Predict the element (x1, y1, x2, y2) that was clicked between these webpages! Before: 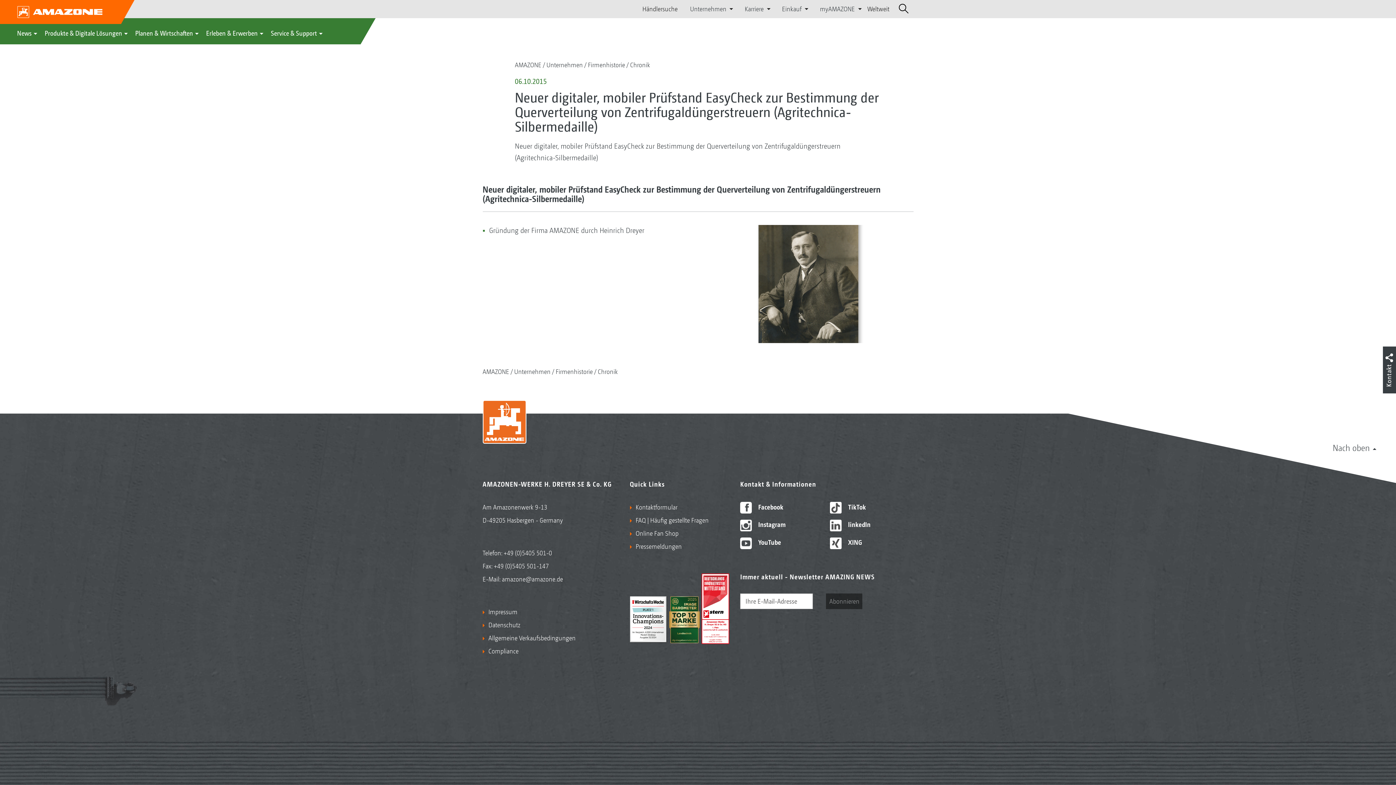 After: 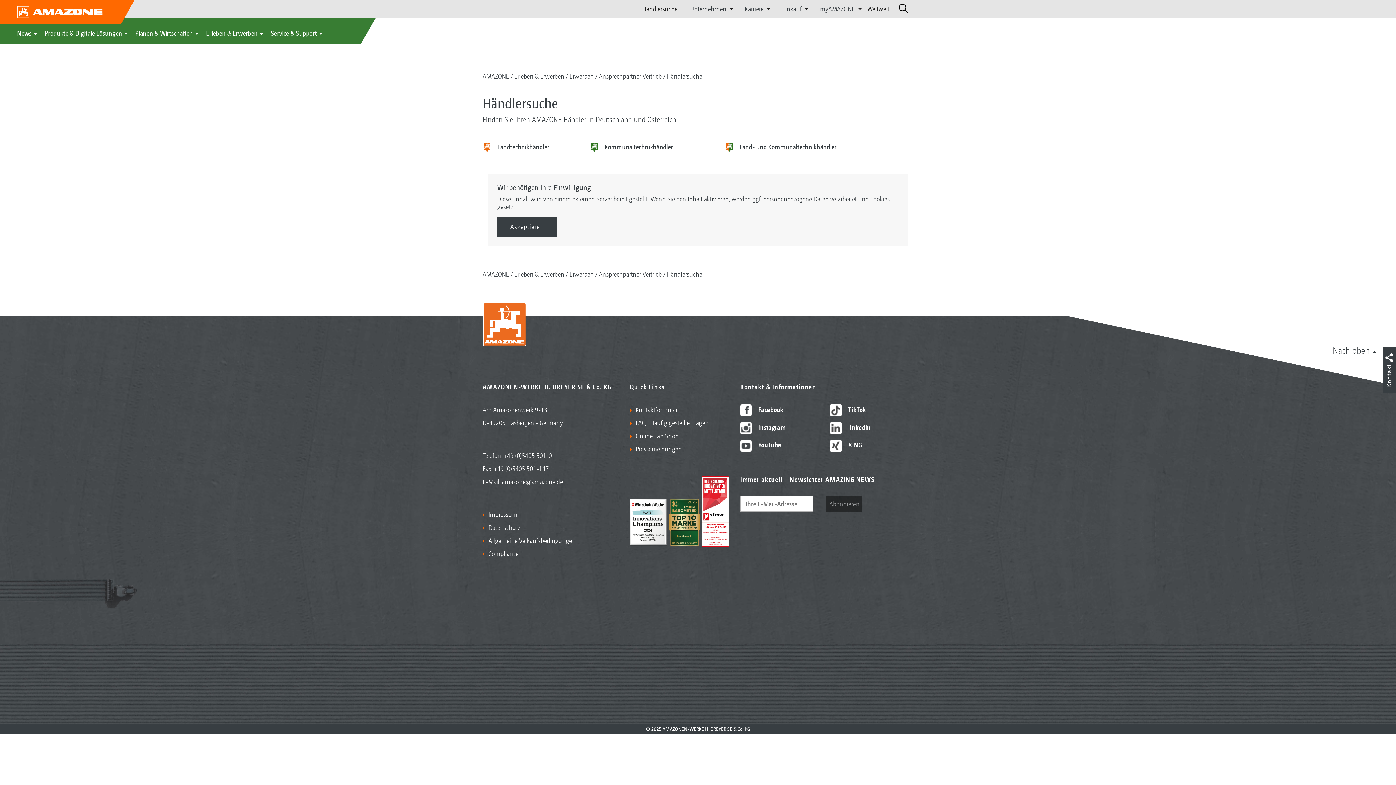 Action: bbox: (642, 5, 677, 12) label: Händlersuche